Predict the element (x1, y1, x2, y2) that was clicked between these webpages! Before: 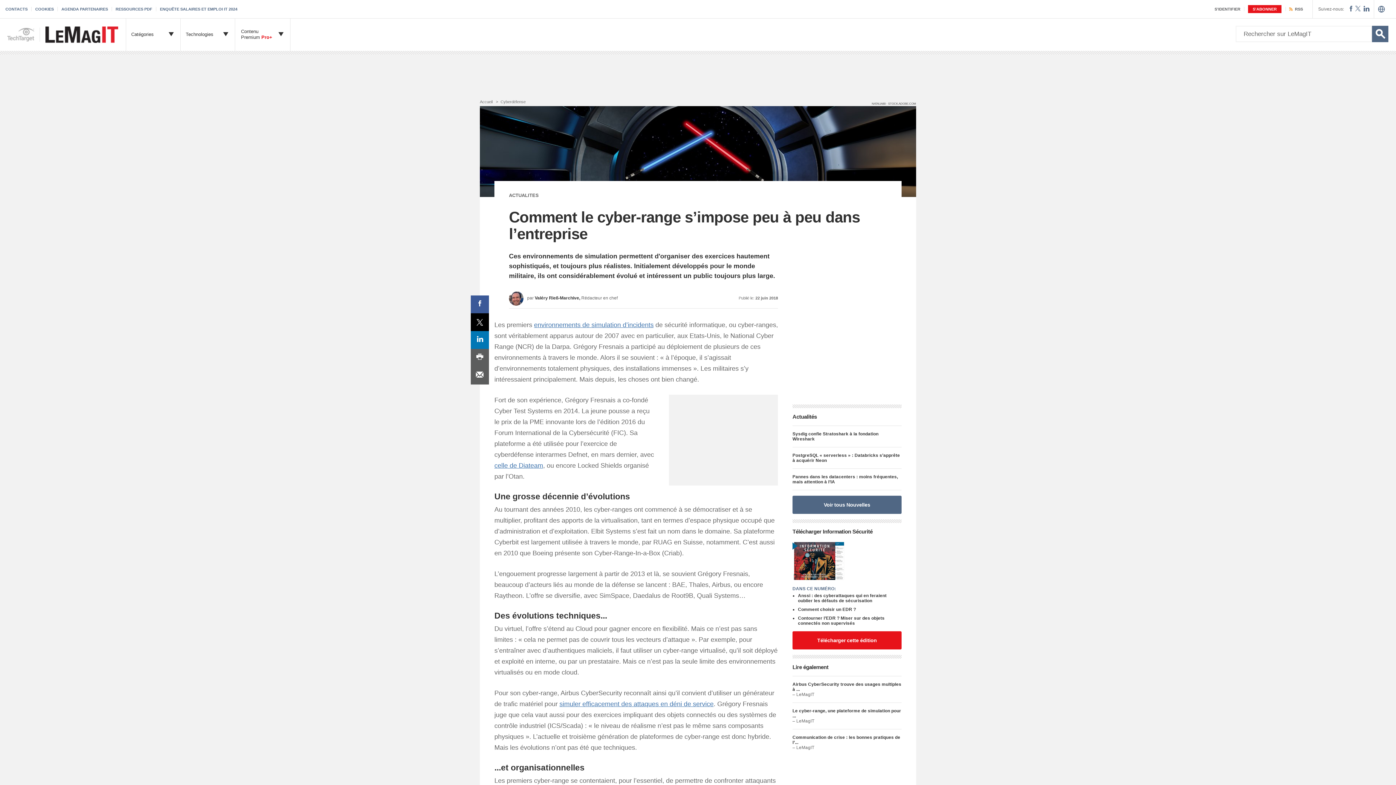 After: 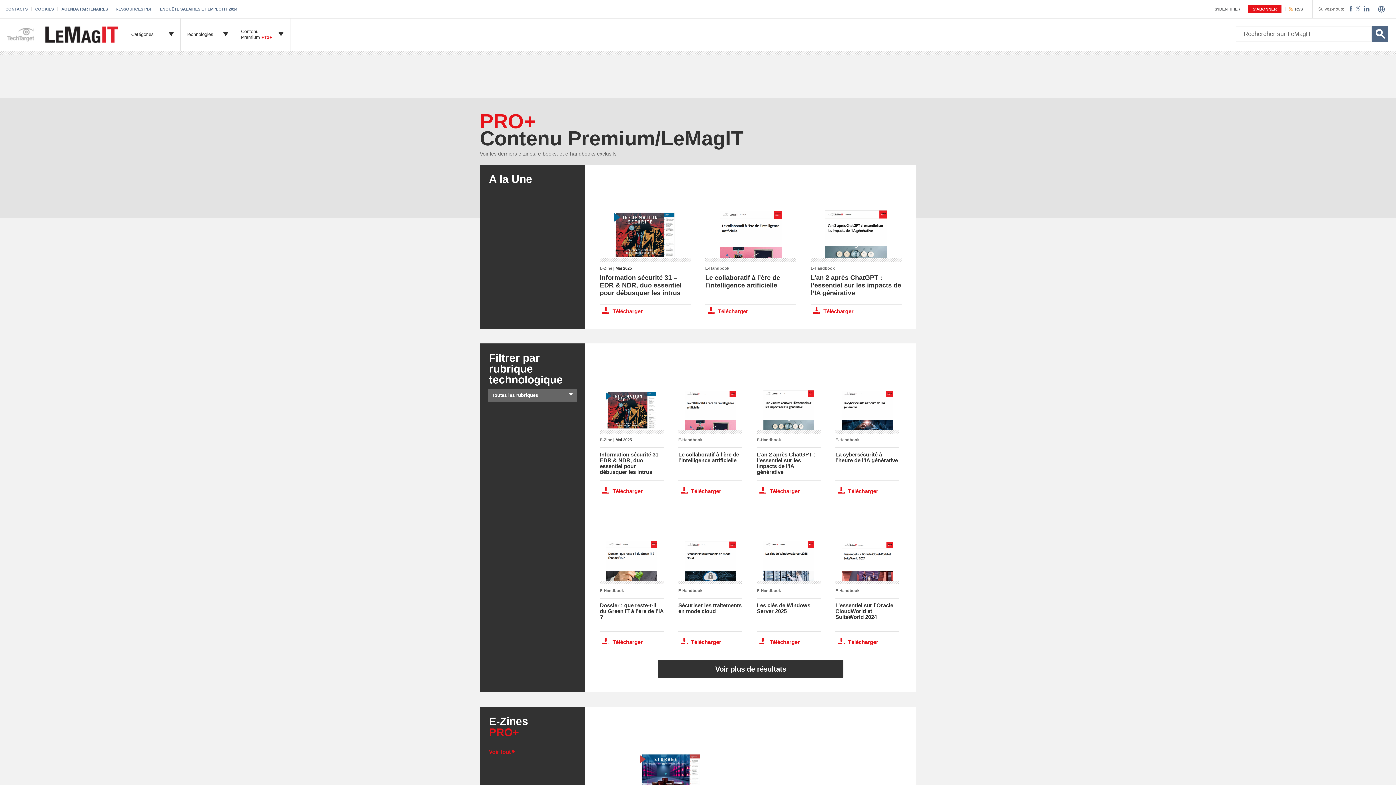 Action: label: RESSOURCES PDF bbox: (115, 6, 156, 11)